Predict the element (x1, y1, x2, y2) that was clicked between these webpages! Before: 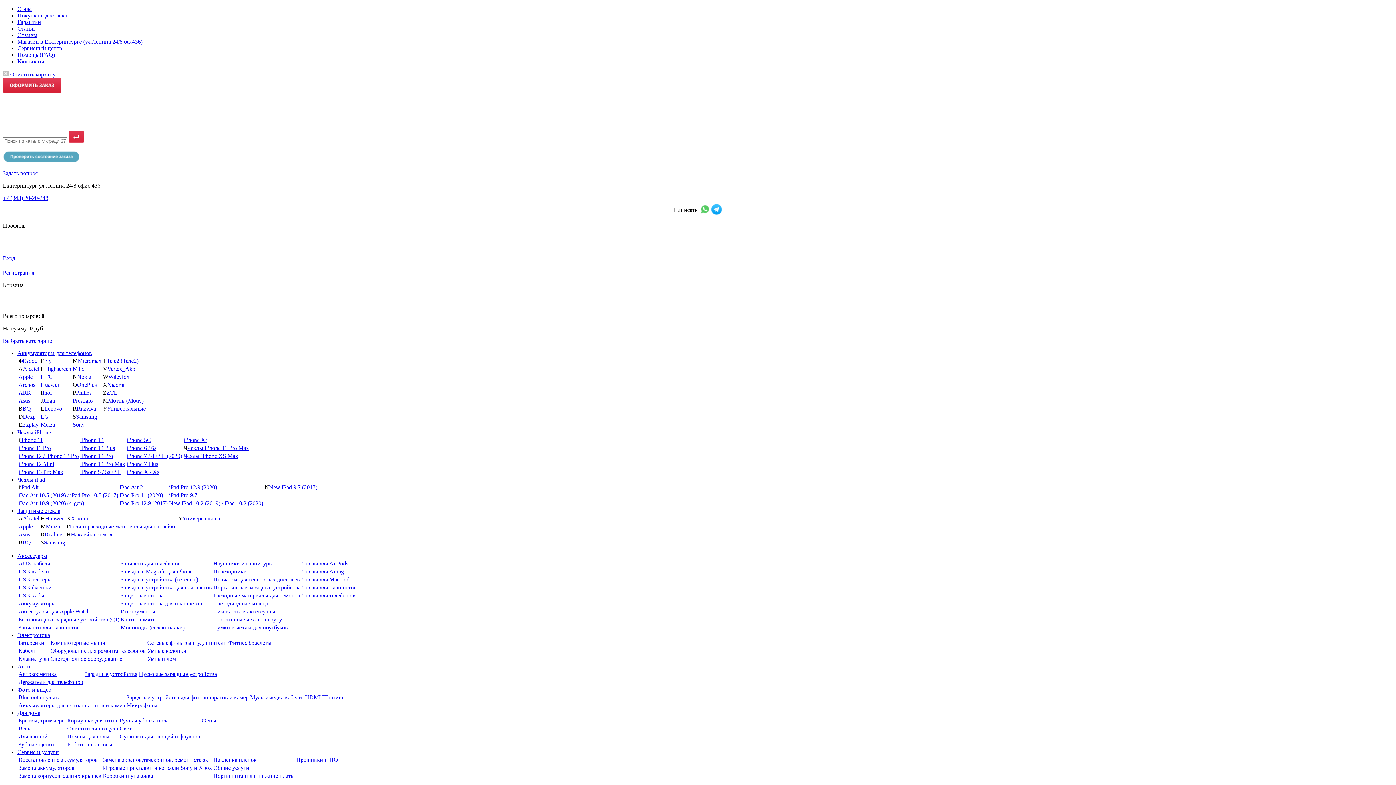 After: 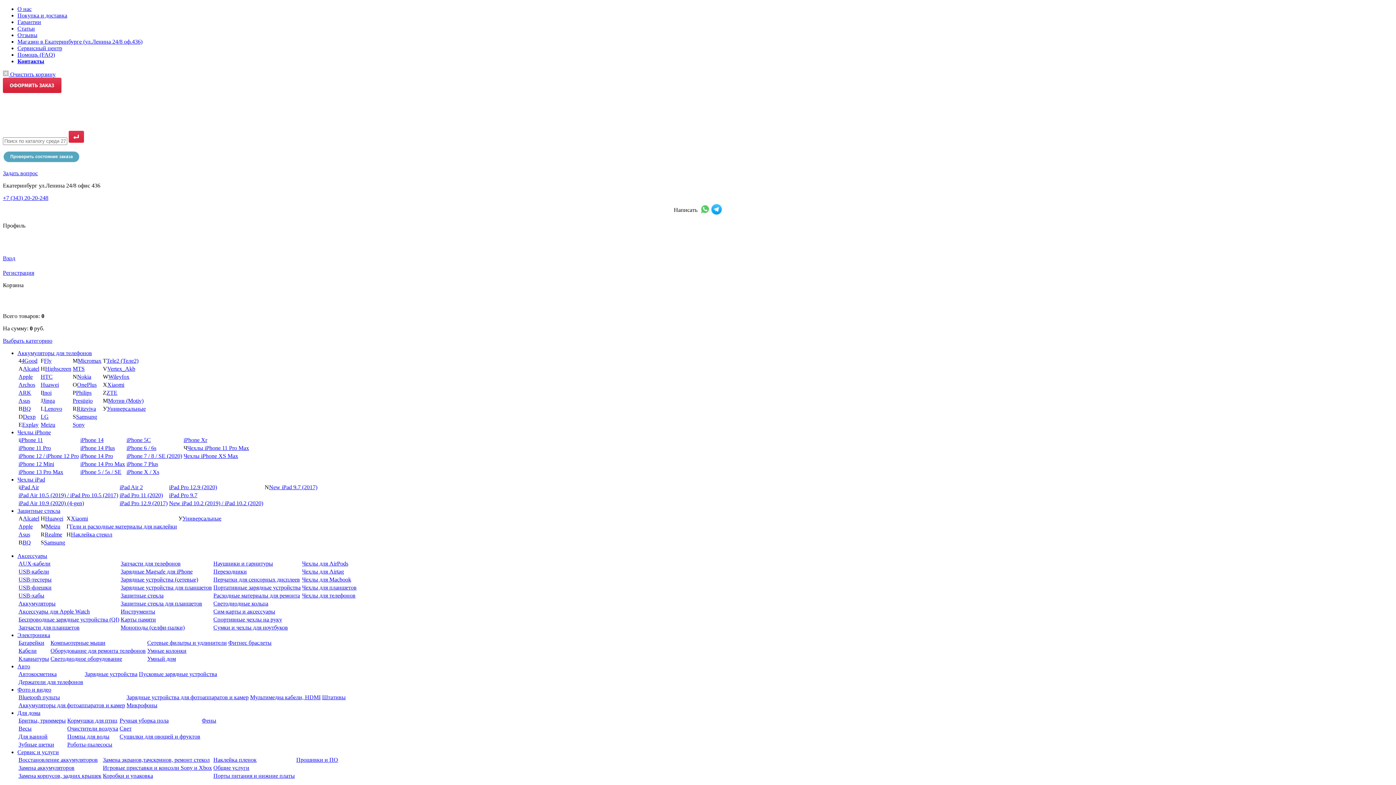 Action: bbox: (18, 679, 83, 685) label: Держатели для телефонов